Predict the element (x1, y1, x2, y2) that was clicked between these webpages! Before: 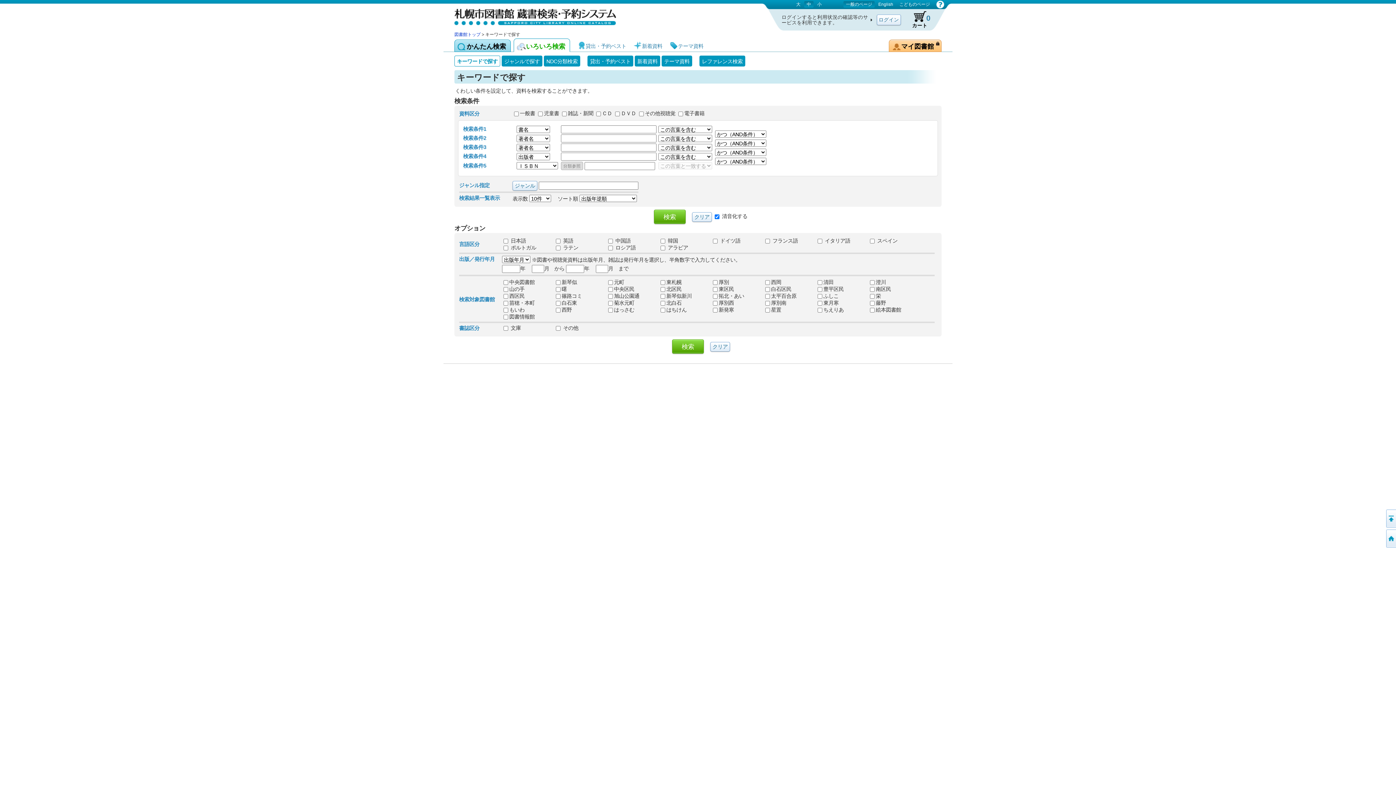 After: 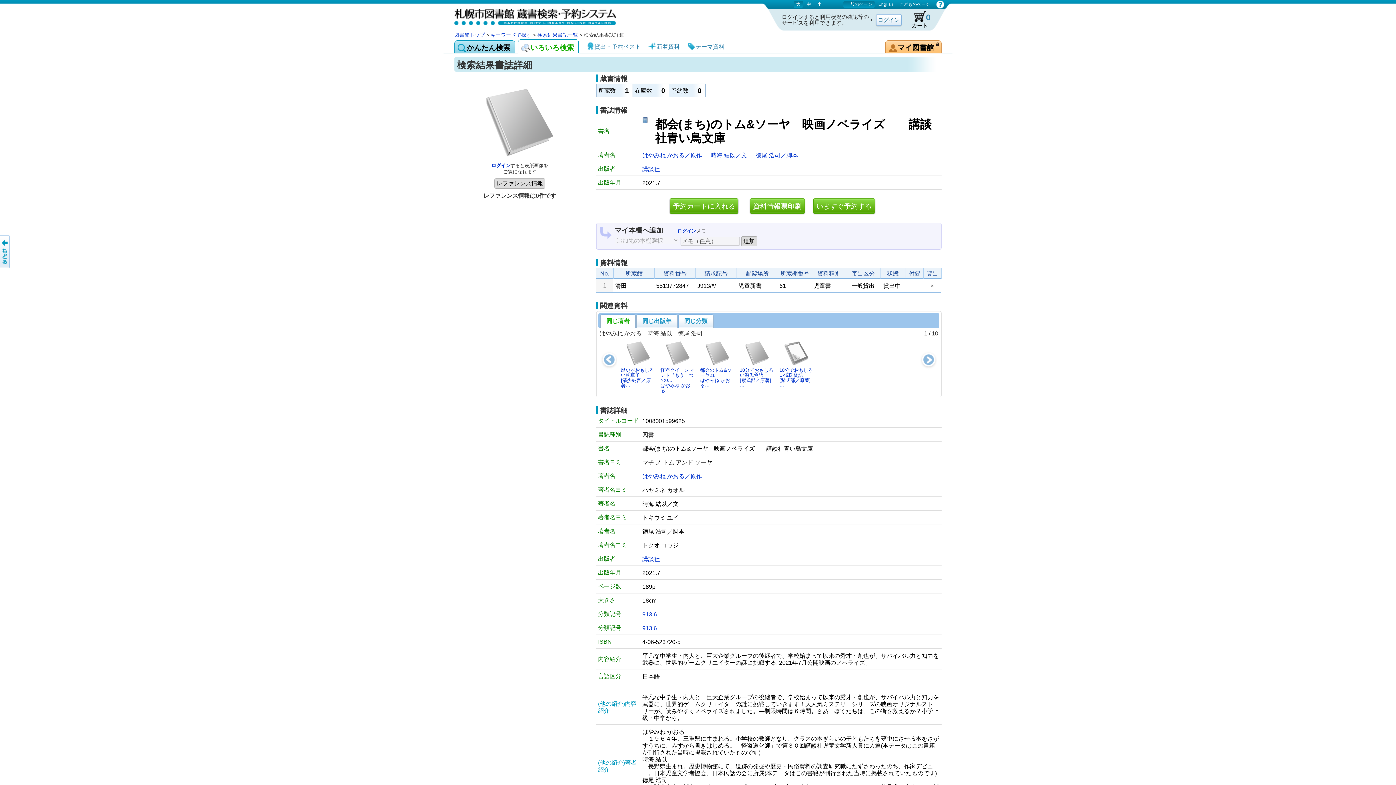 Action: label: 大 bbox: (793, 1, 803, 7)